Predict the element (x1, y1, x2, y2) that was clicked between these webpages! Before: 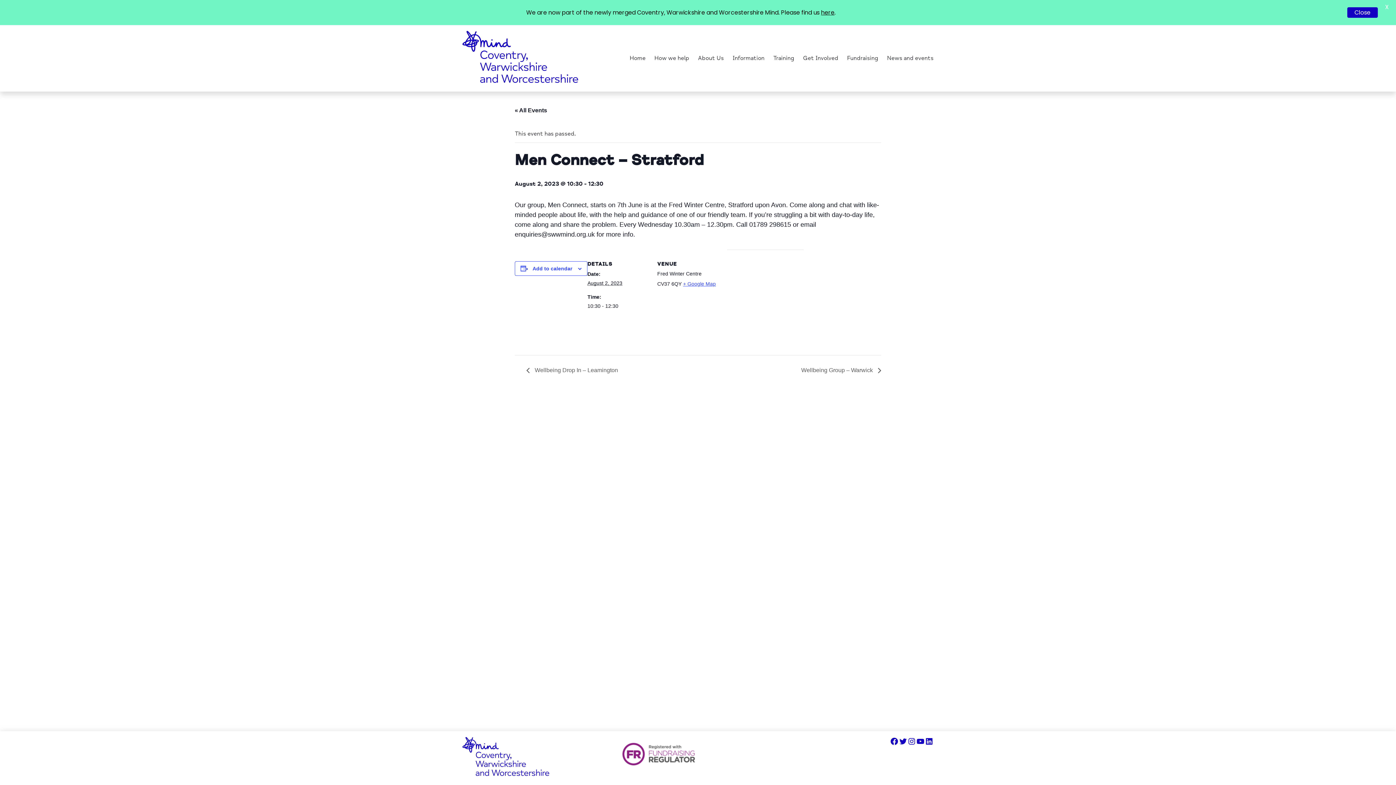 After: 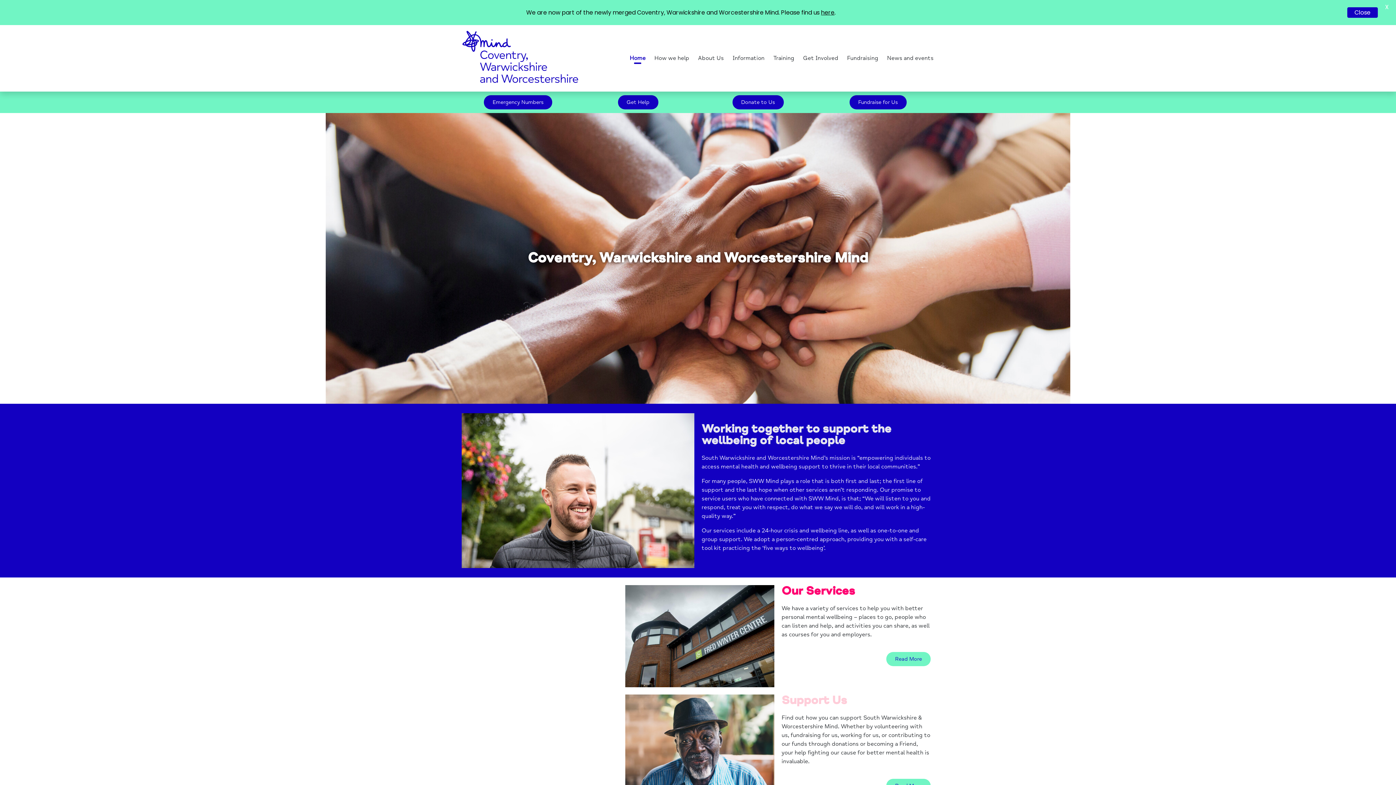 Action: bbox: (462, 753, 549, 761)